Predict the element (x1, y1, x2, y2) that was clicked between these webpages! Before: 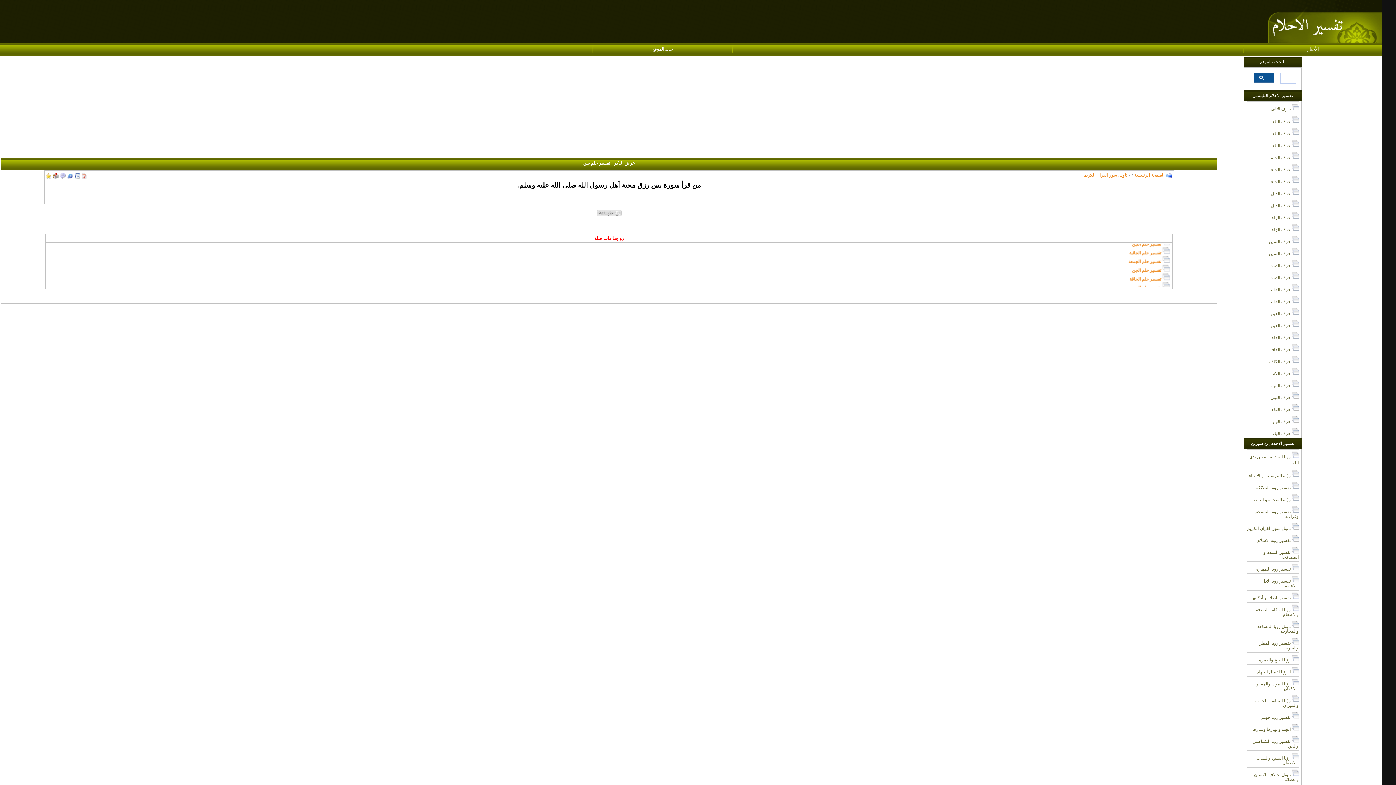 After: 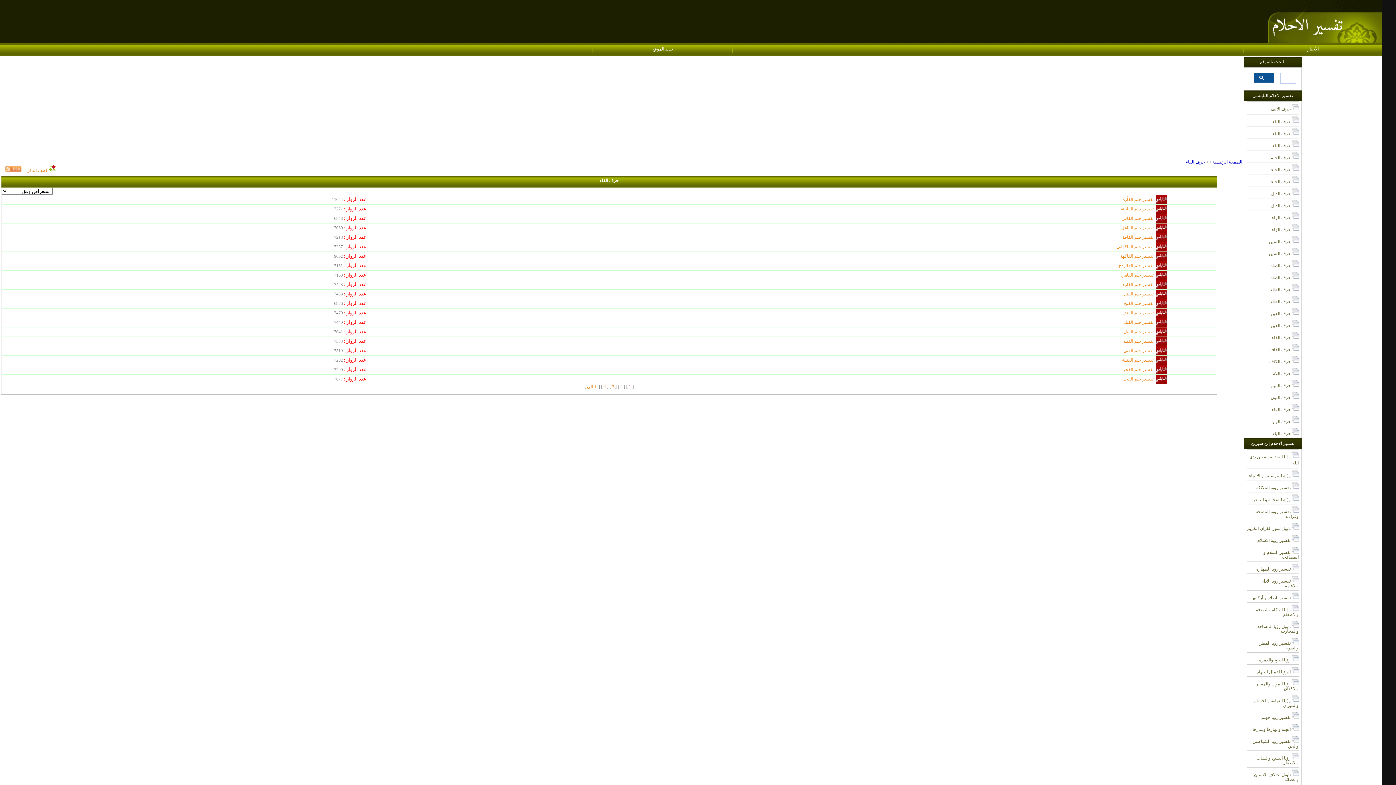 Action: label:  حرف الفاء bbox: (1247, 330, 1299, 342)